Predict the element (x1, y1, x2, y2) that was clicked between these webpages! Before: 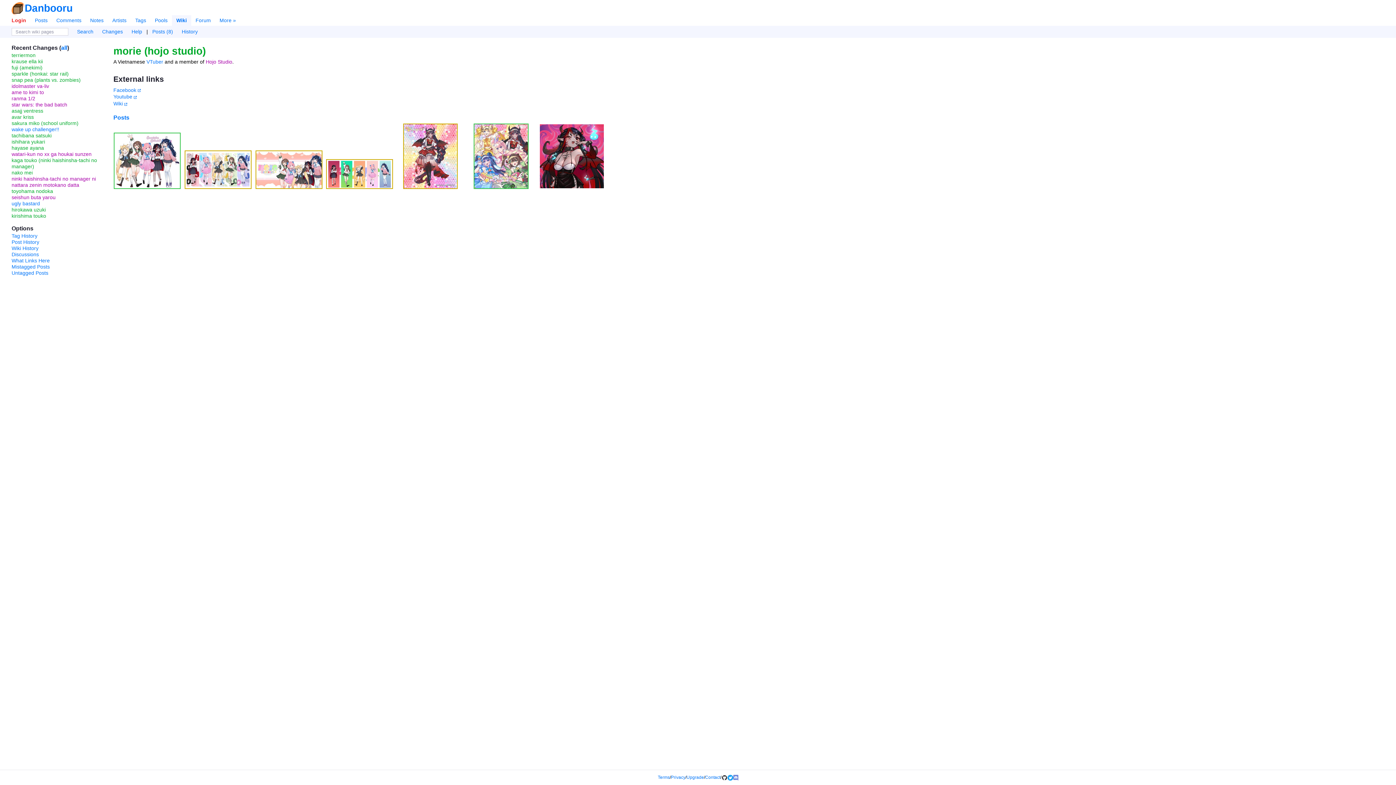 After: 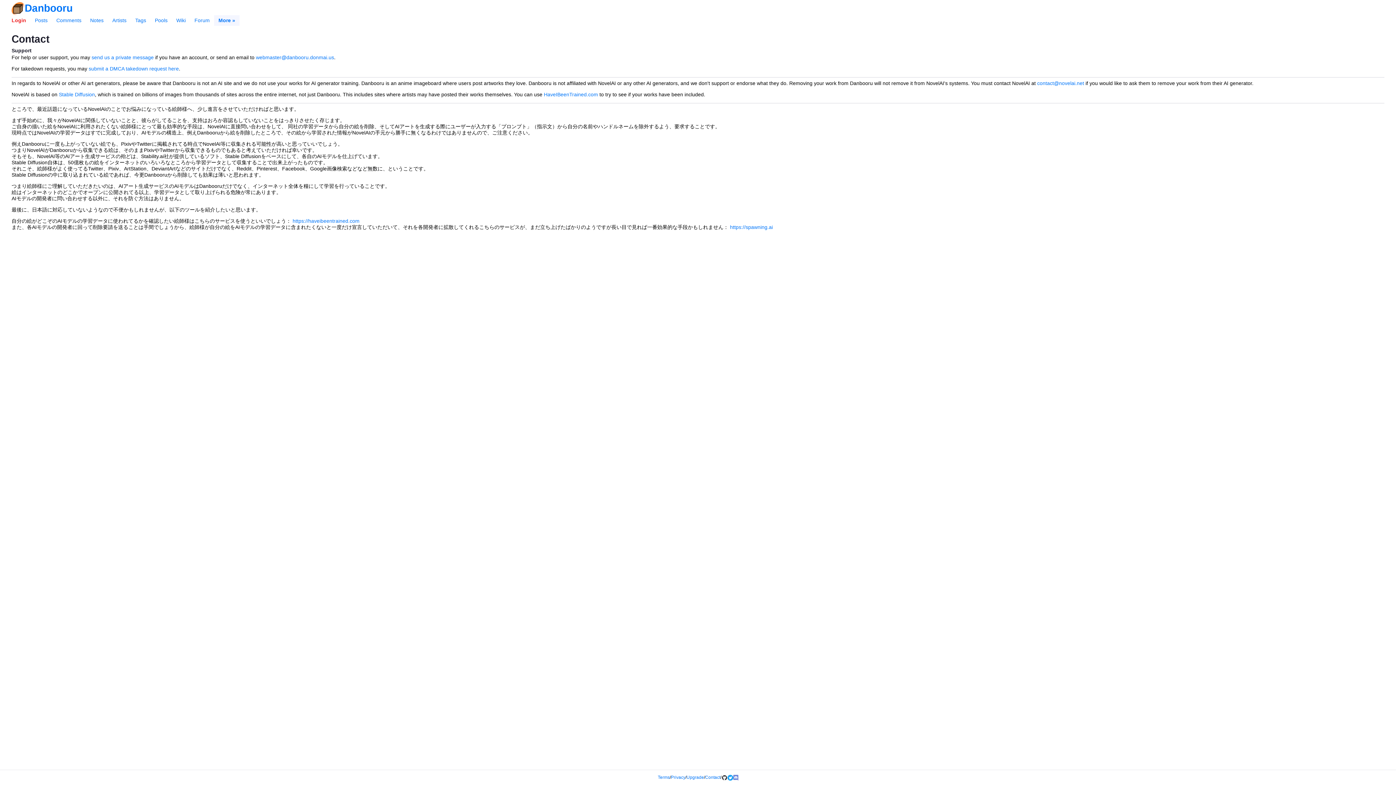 Action: bbox: (705, 775, 720, 780) label: Contact